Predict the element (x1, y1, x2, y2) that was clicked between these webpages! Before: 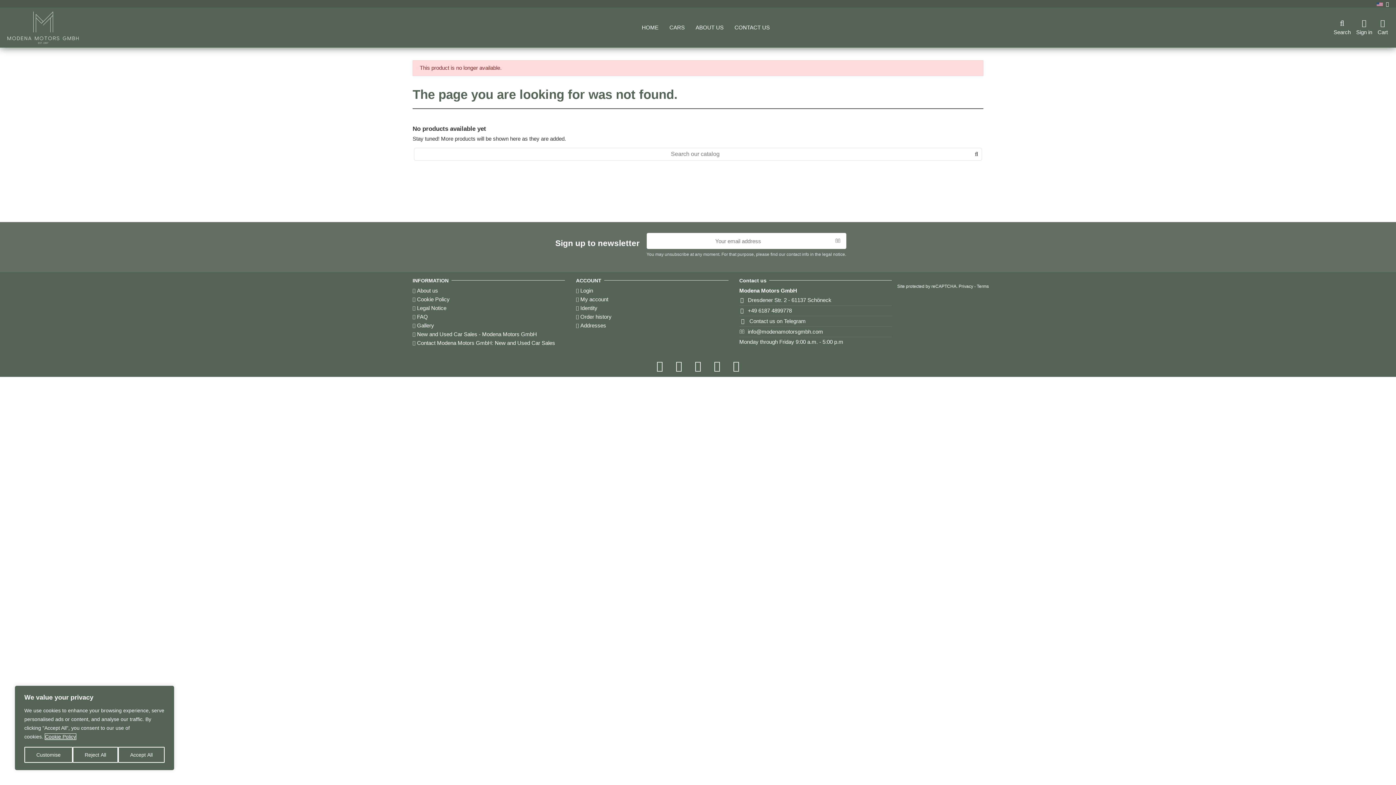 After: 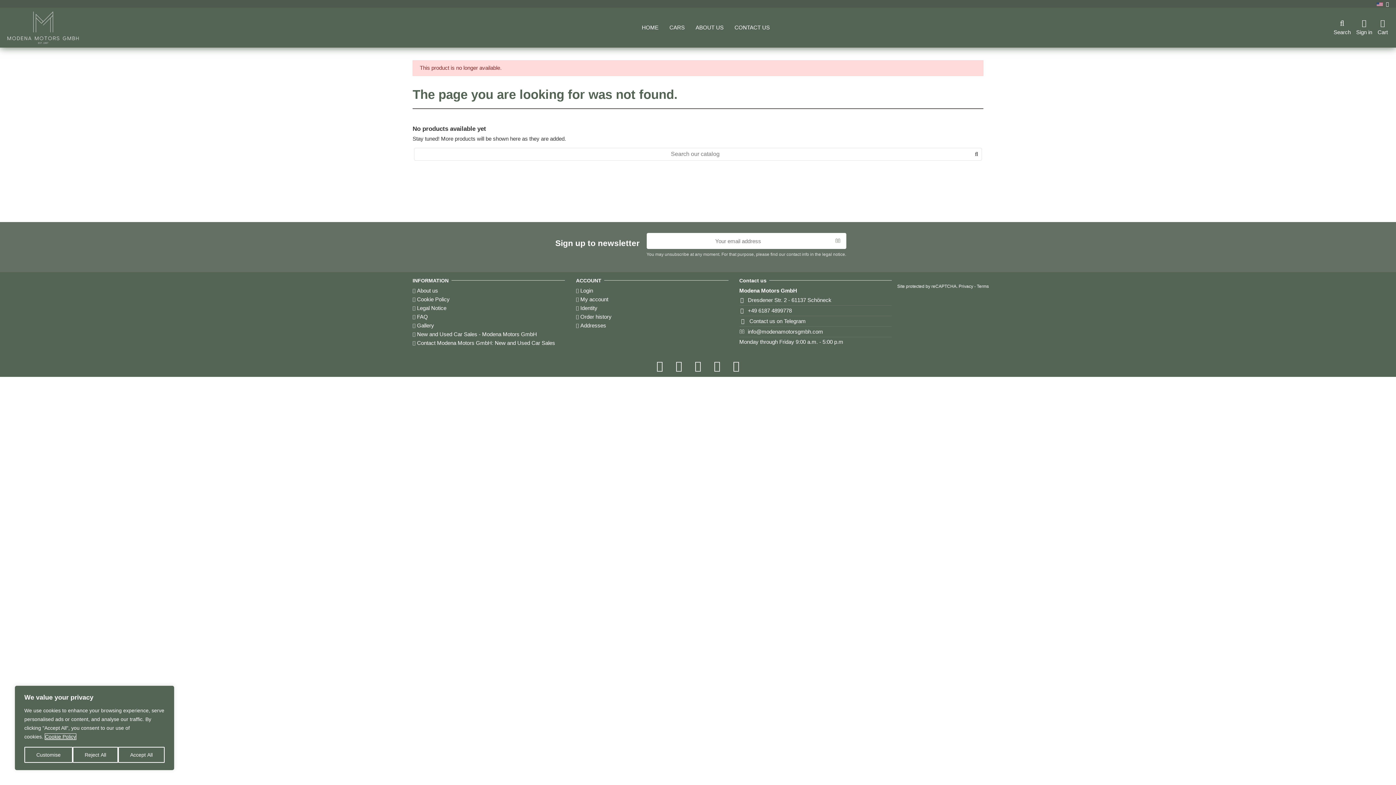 Action: bbox: (44, 733, 76, 740) label: Cookie Policy